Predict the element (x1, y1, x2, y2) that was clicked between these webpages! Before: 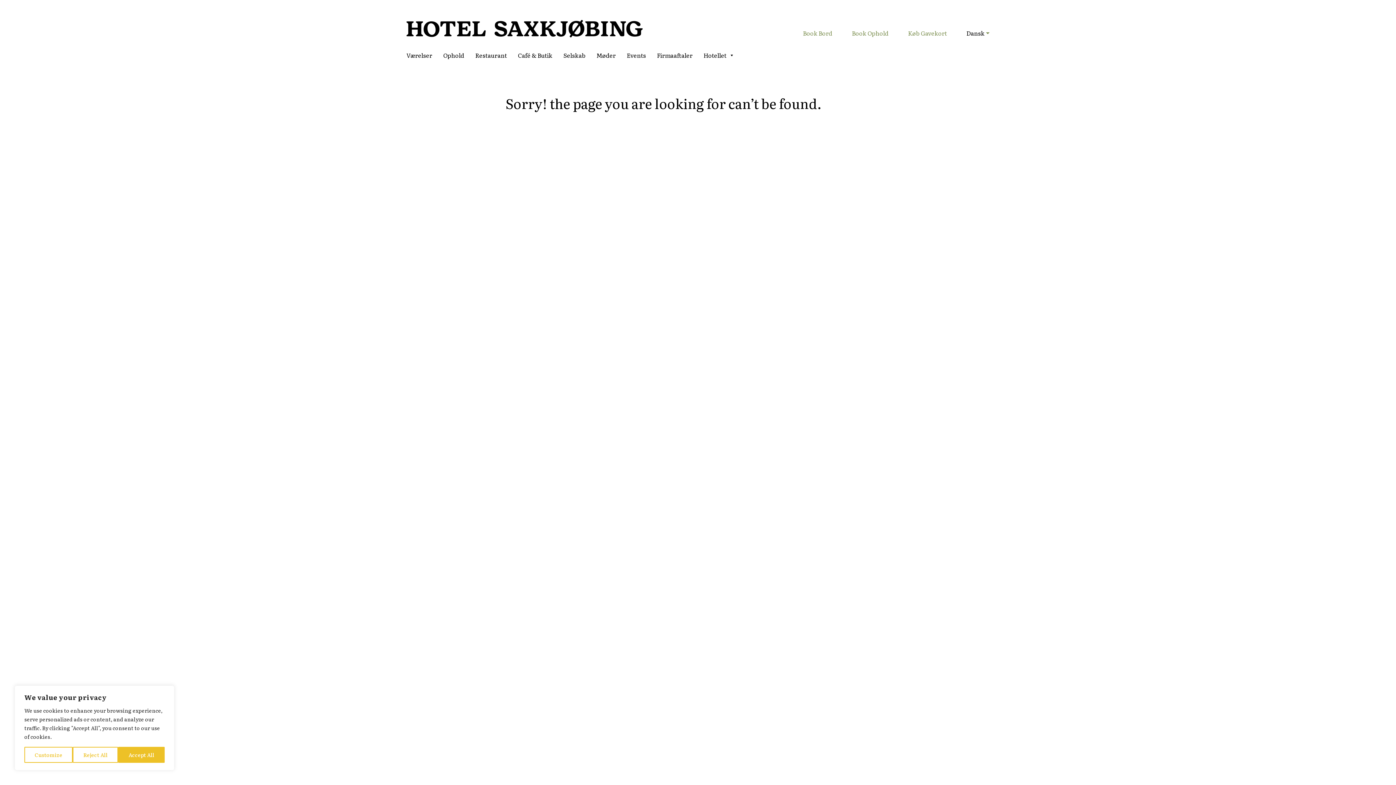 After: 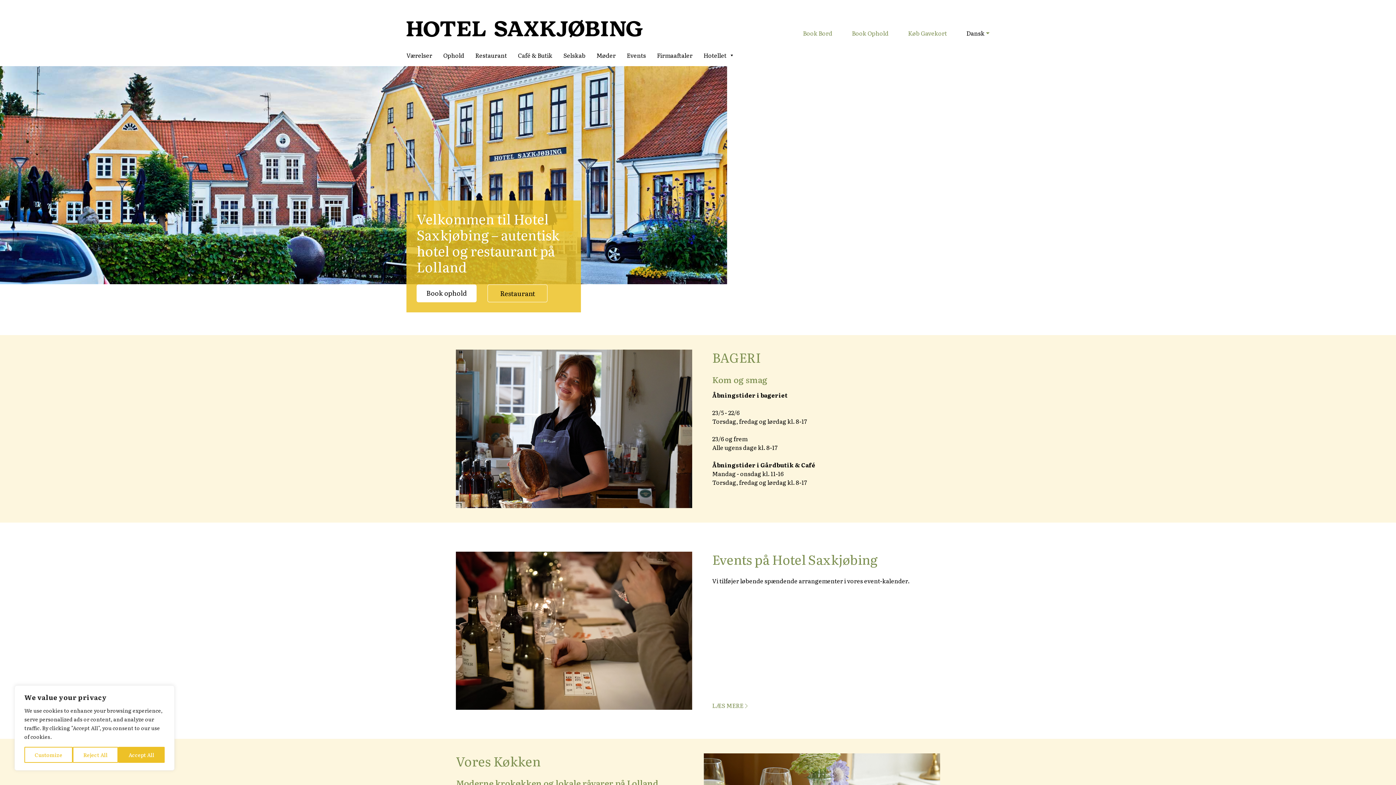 Action: bbox: (406, 18, 642, 39)